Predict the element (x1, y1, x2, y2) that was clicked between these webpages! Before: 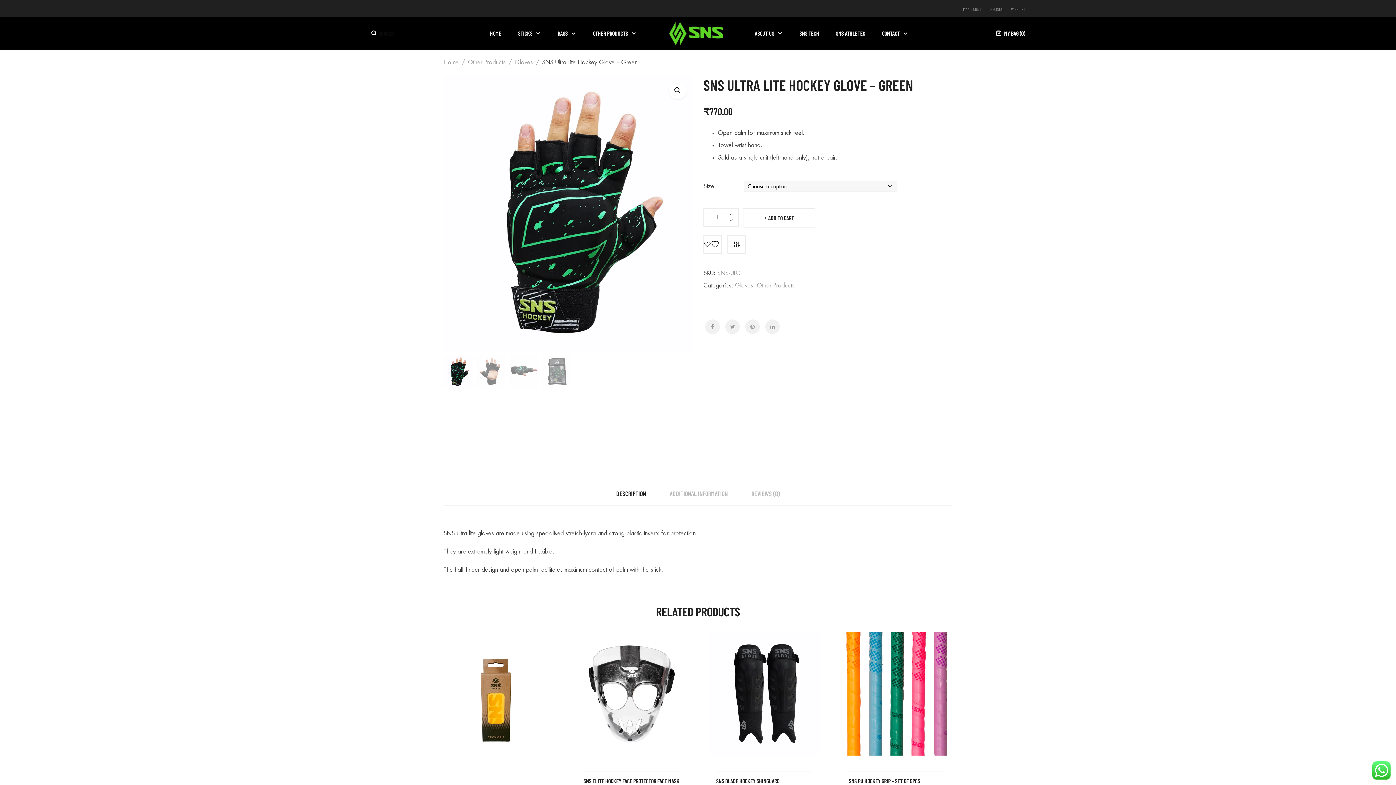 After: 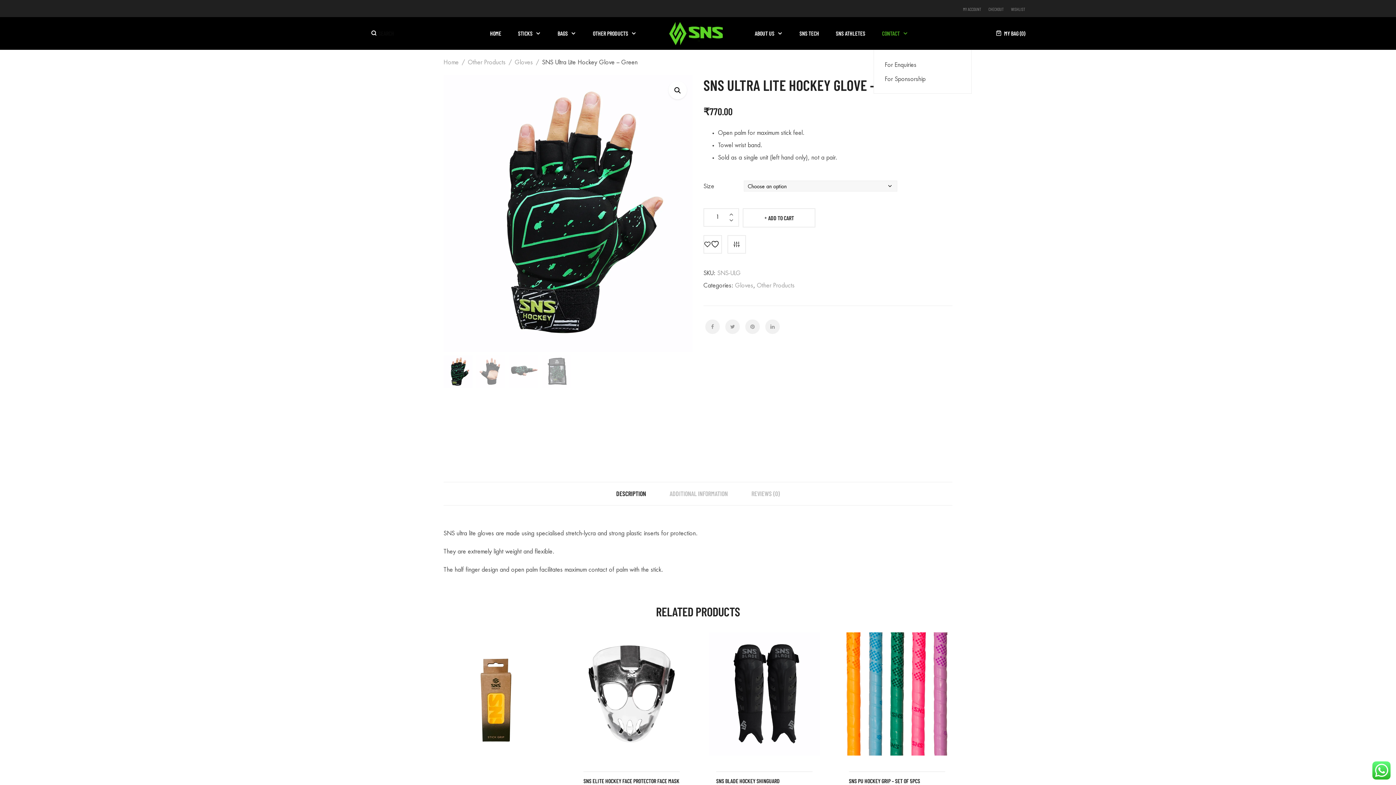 Action: label: CONTACT  bbox: (873, 17, 908, 49)